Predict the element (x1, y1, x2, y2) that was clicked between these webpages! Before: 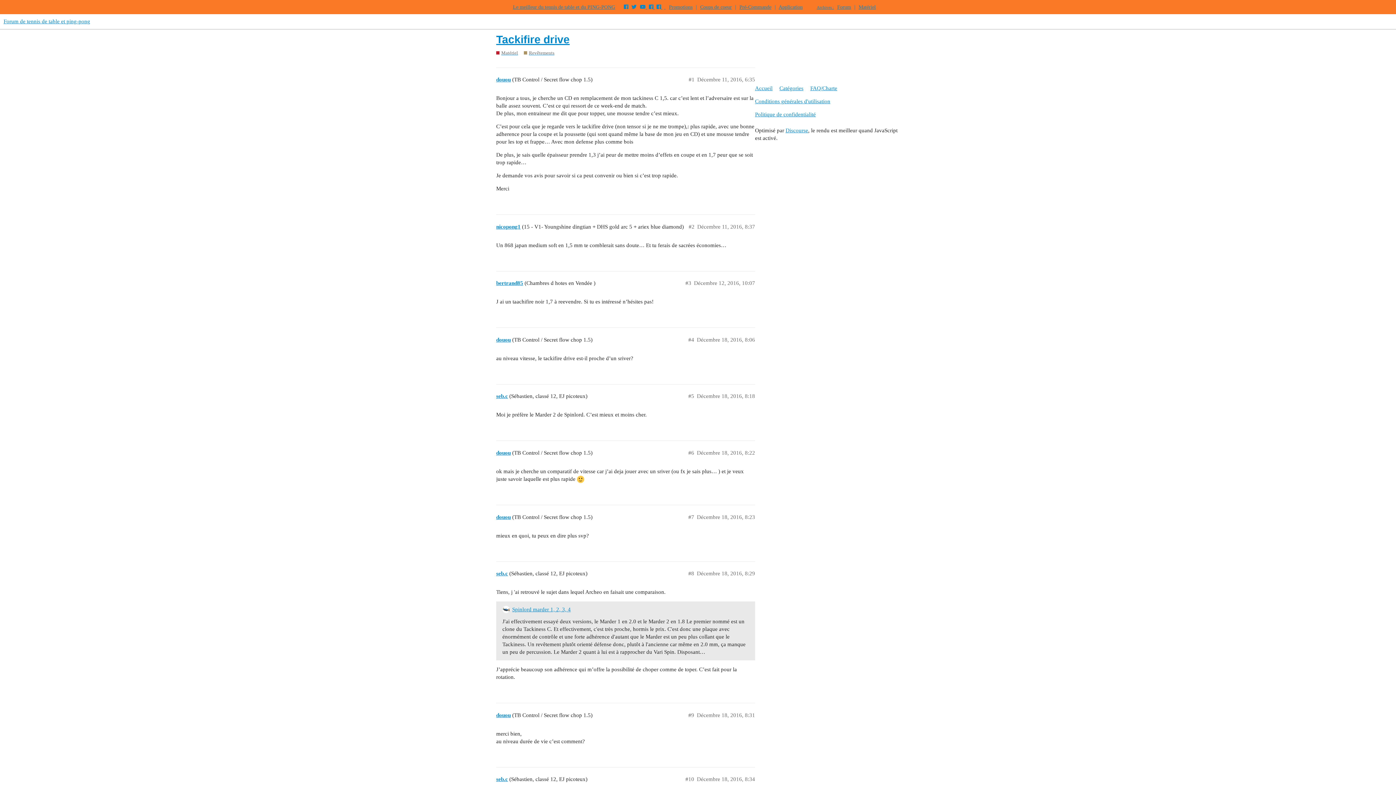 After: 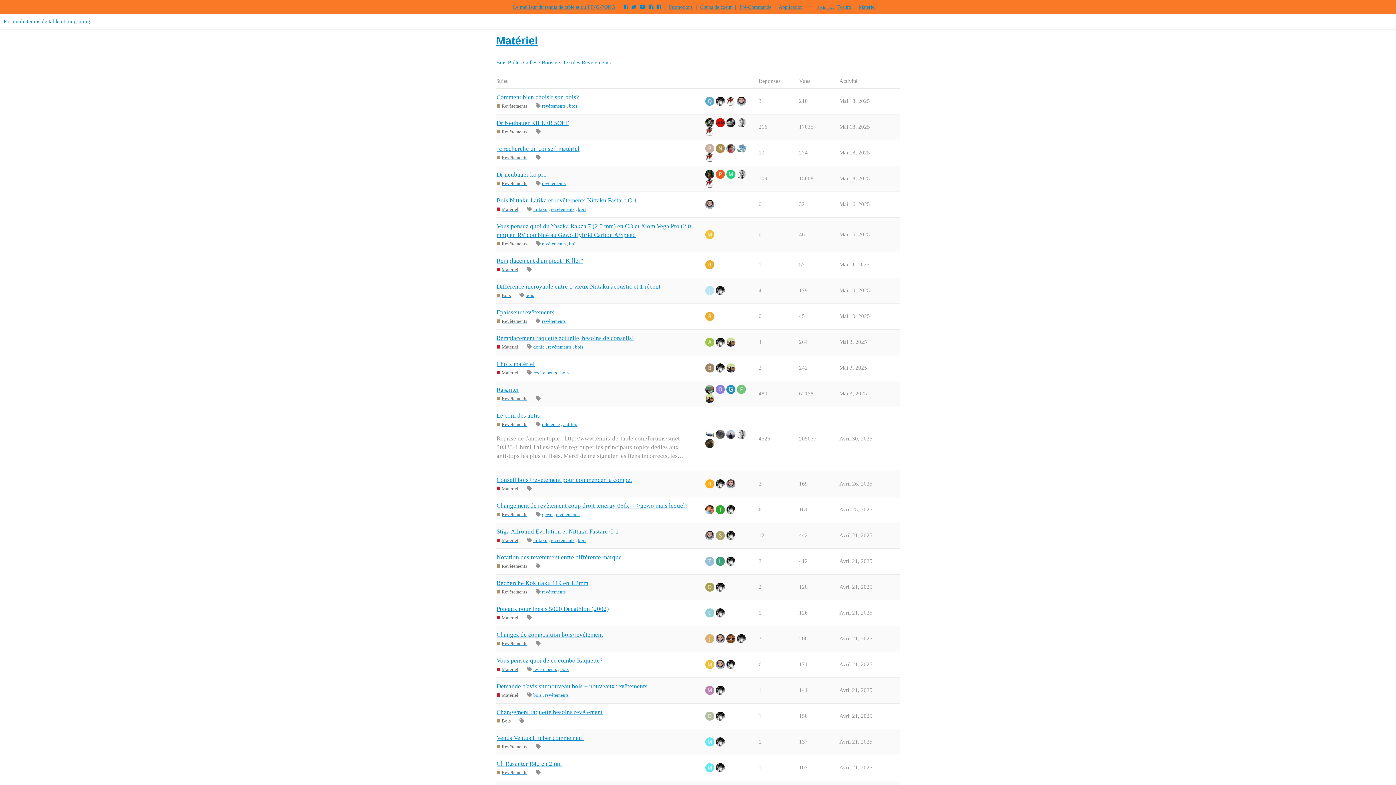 Action: label: Matériel bbox: (496, 49, 518, 56)